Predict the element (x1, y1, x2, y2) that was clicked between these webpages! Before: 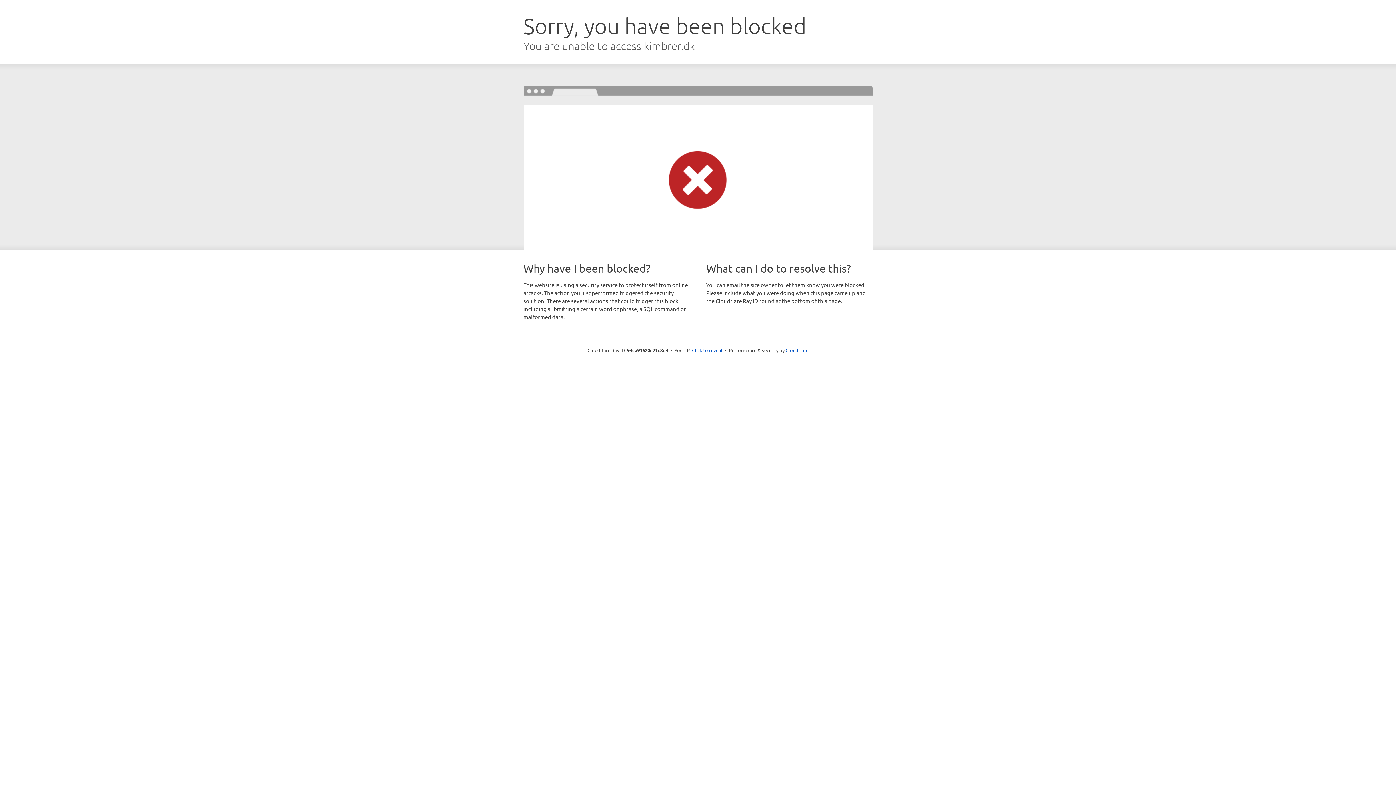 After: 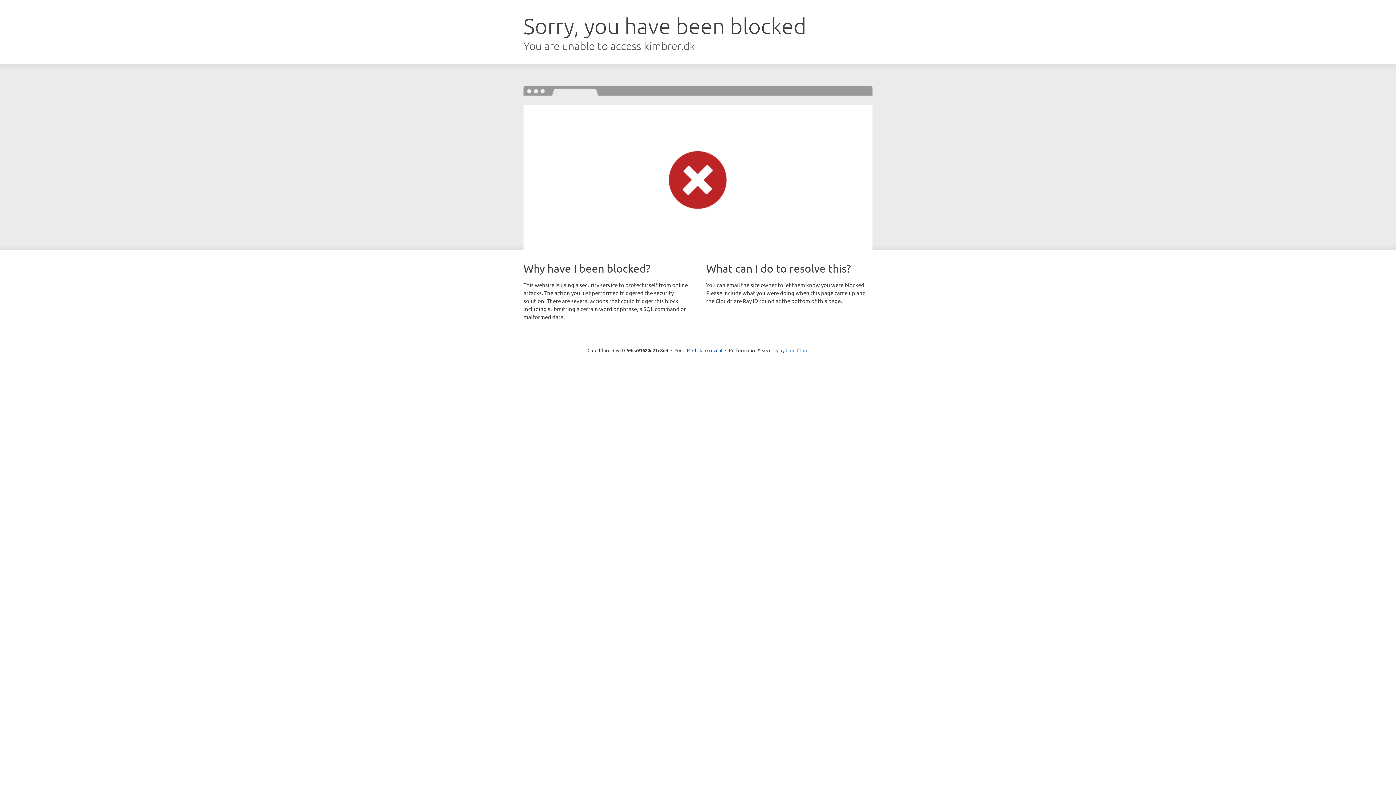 Action: label: Cloudflare bbox: (785, 347, 808, 353)